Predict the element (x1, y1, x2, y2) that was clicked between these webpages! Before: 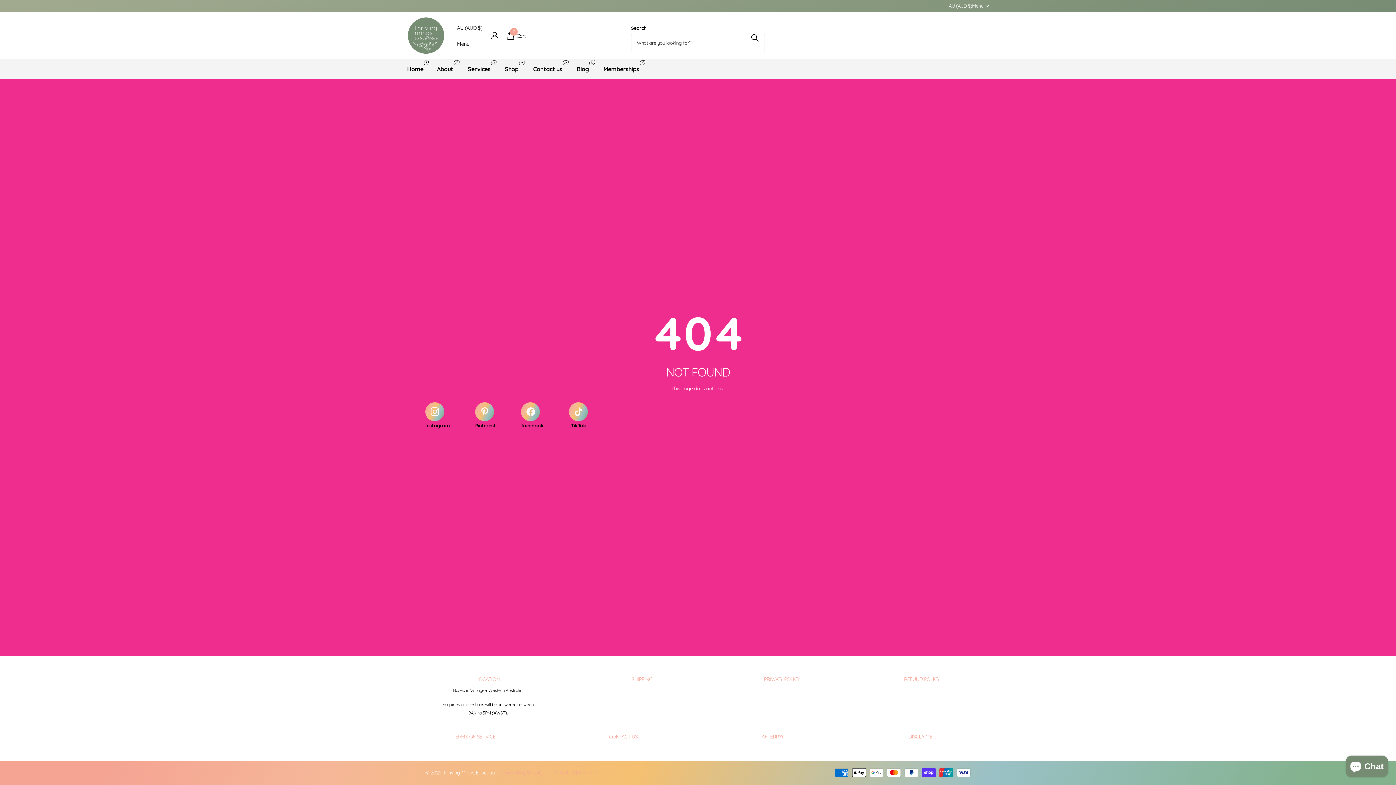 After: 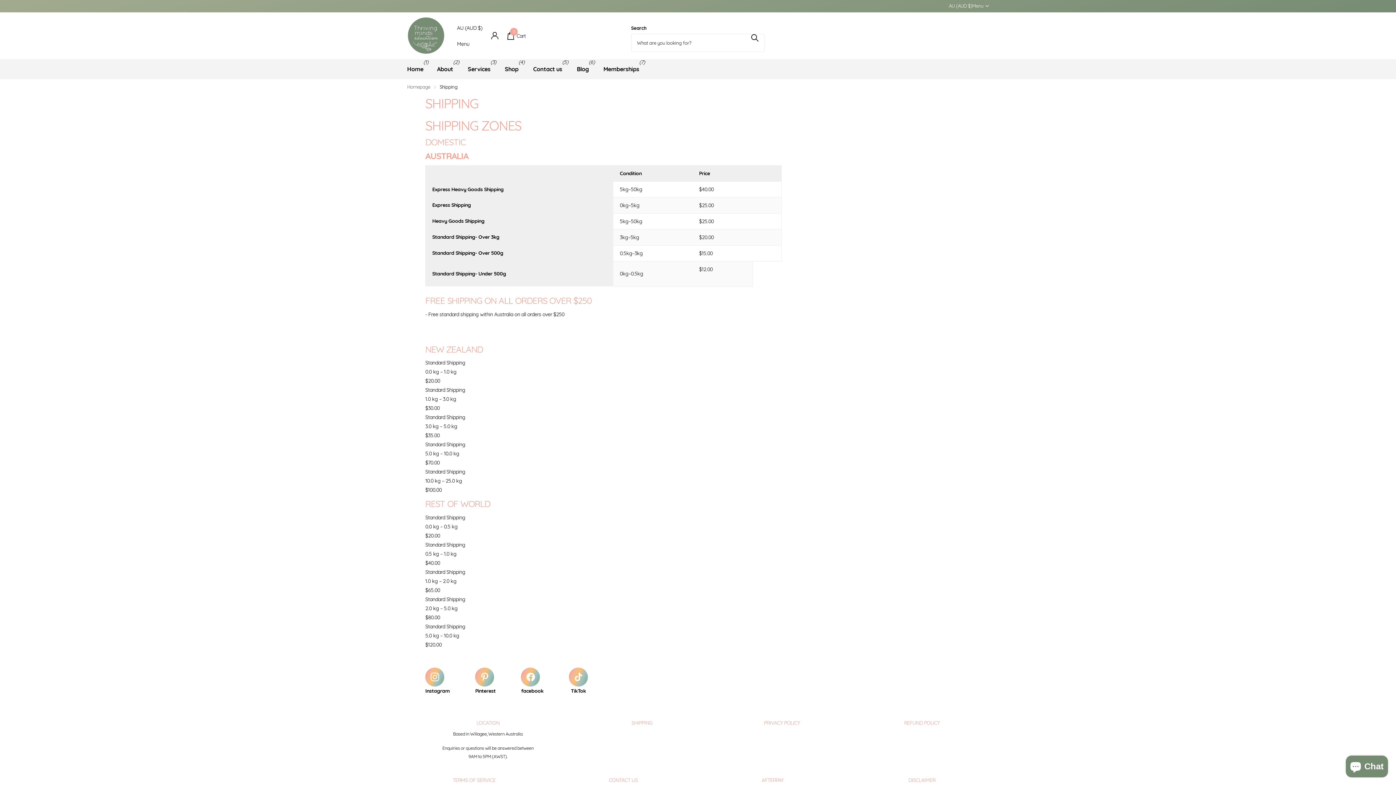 Action: bbox: (631, 676, 652, 682) label: SHIPPING